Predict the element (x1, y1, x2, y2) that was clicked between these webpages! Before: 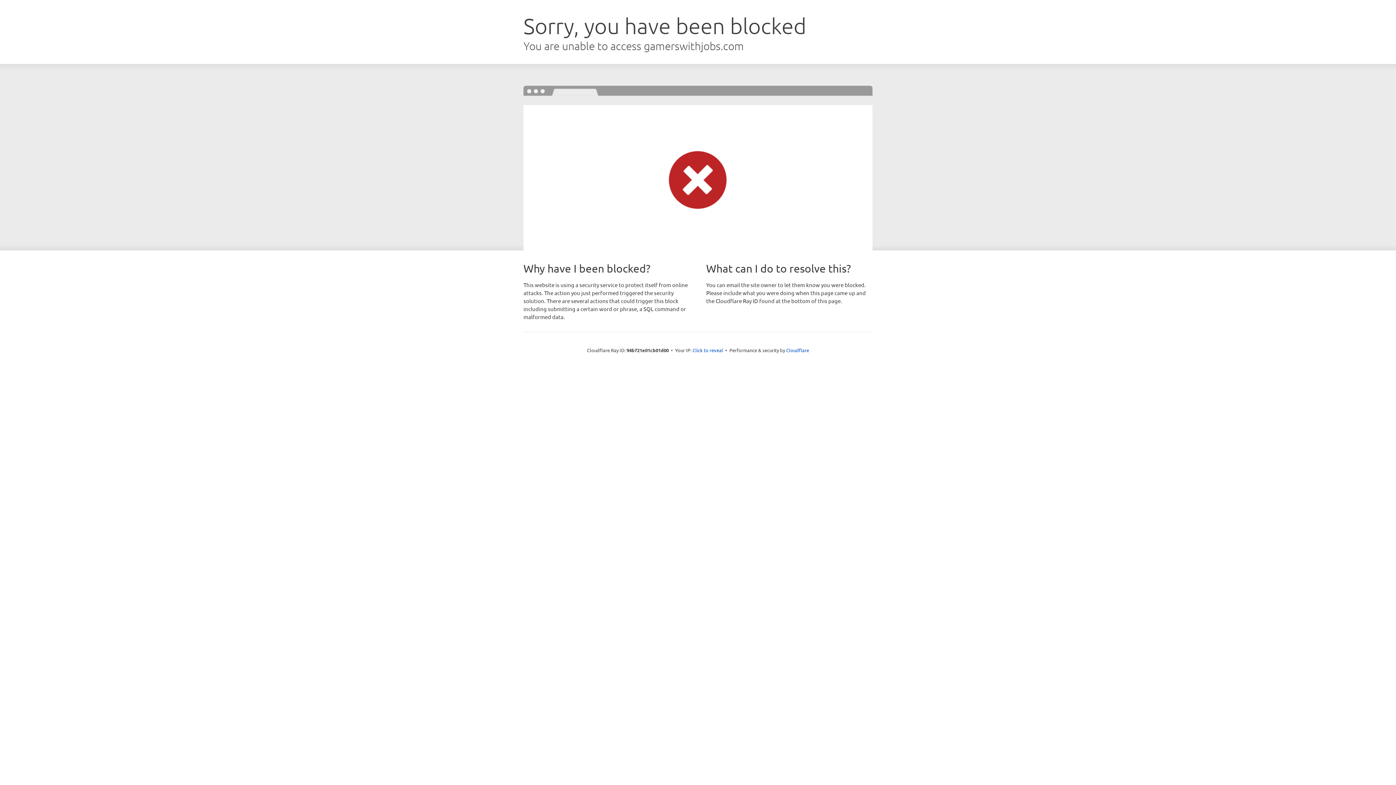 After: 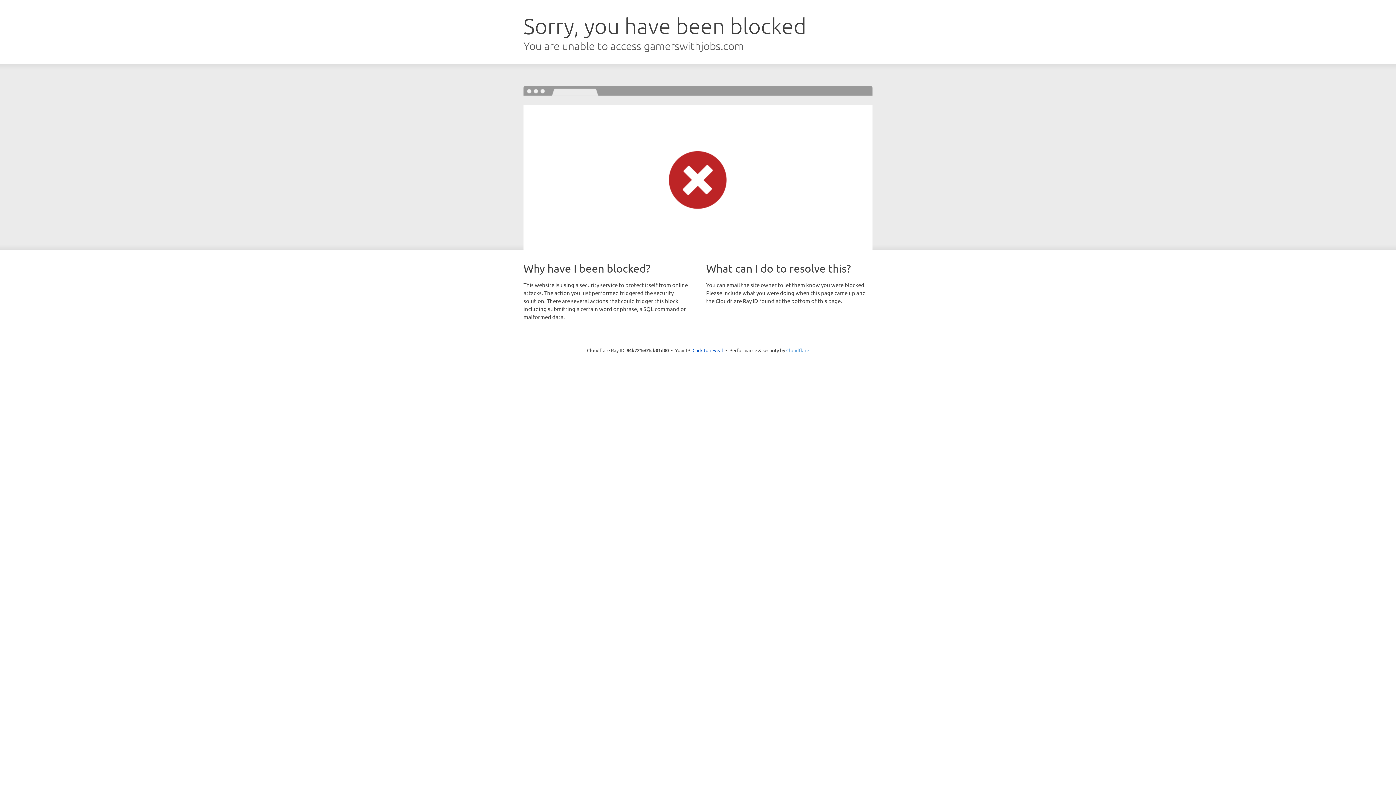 Action: bbox: (786, 347, 809, 353) label: Cloudflare